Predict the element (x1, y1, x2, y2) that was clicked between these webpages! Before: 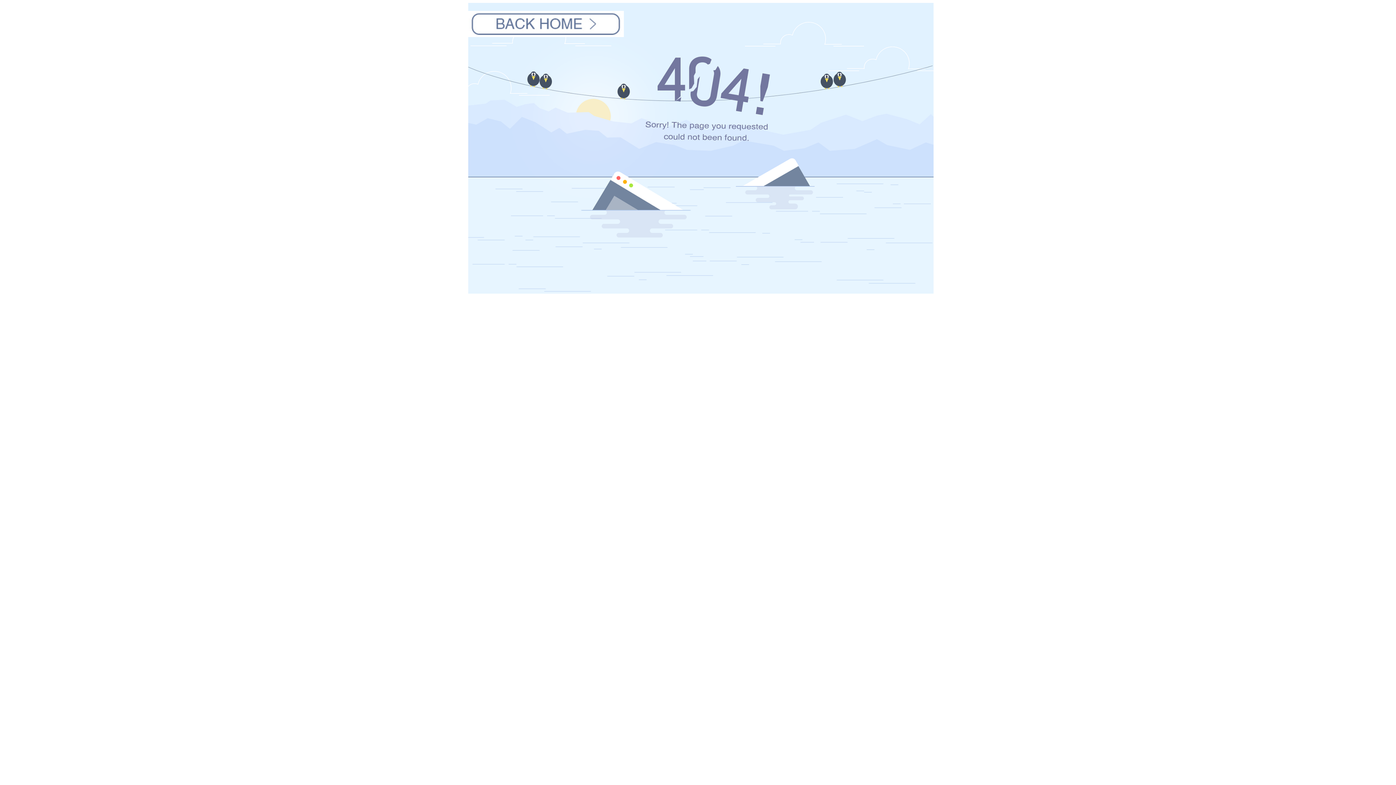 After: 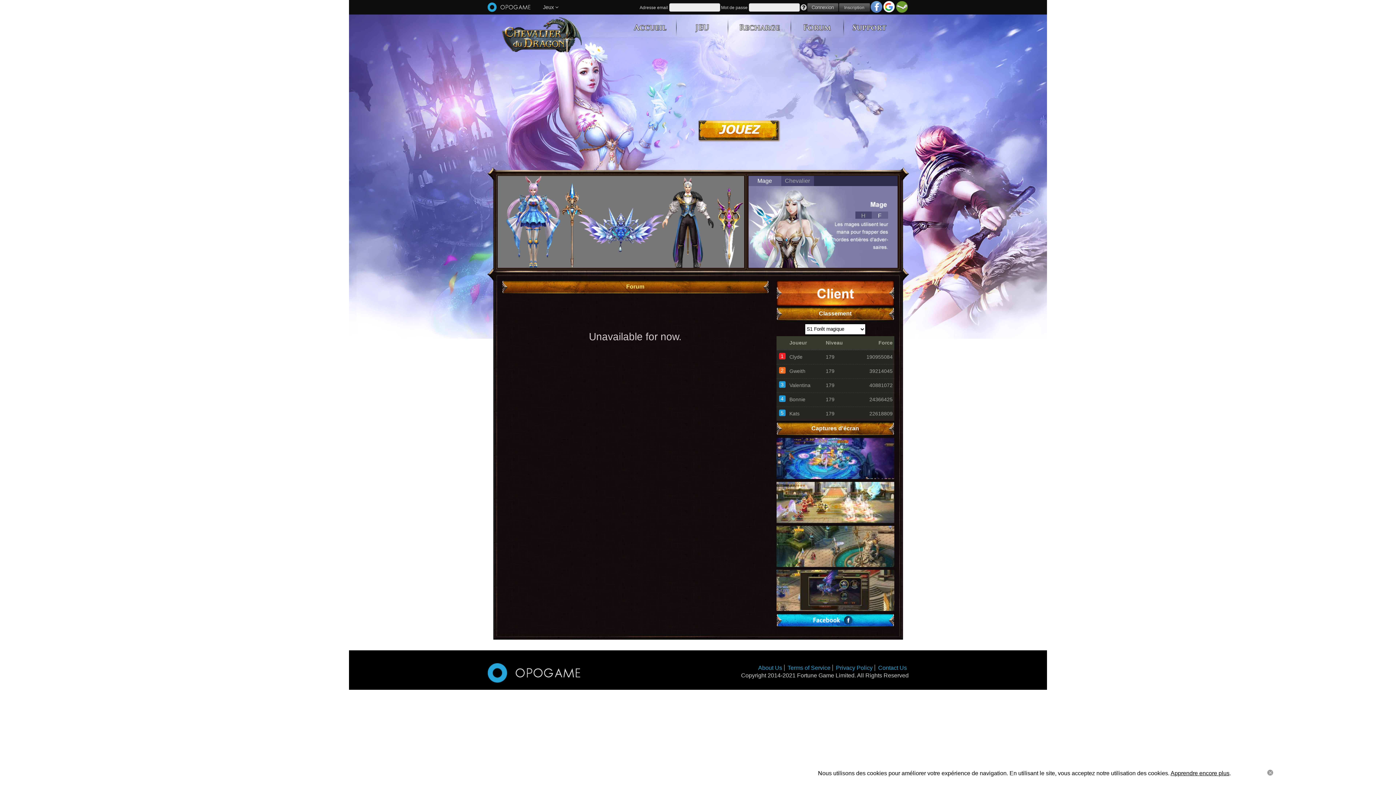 Action: bbox: (468, 10, 624, 37)